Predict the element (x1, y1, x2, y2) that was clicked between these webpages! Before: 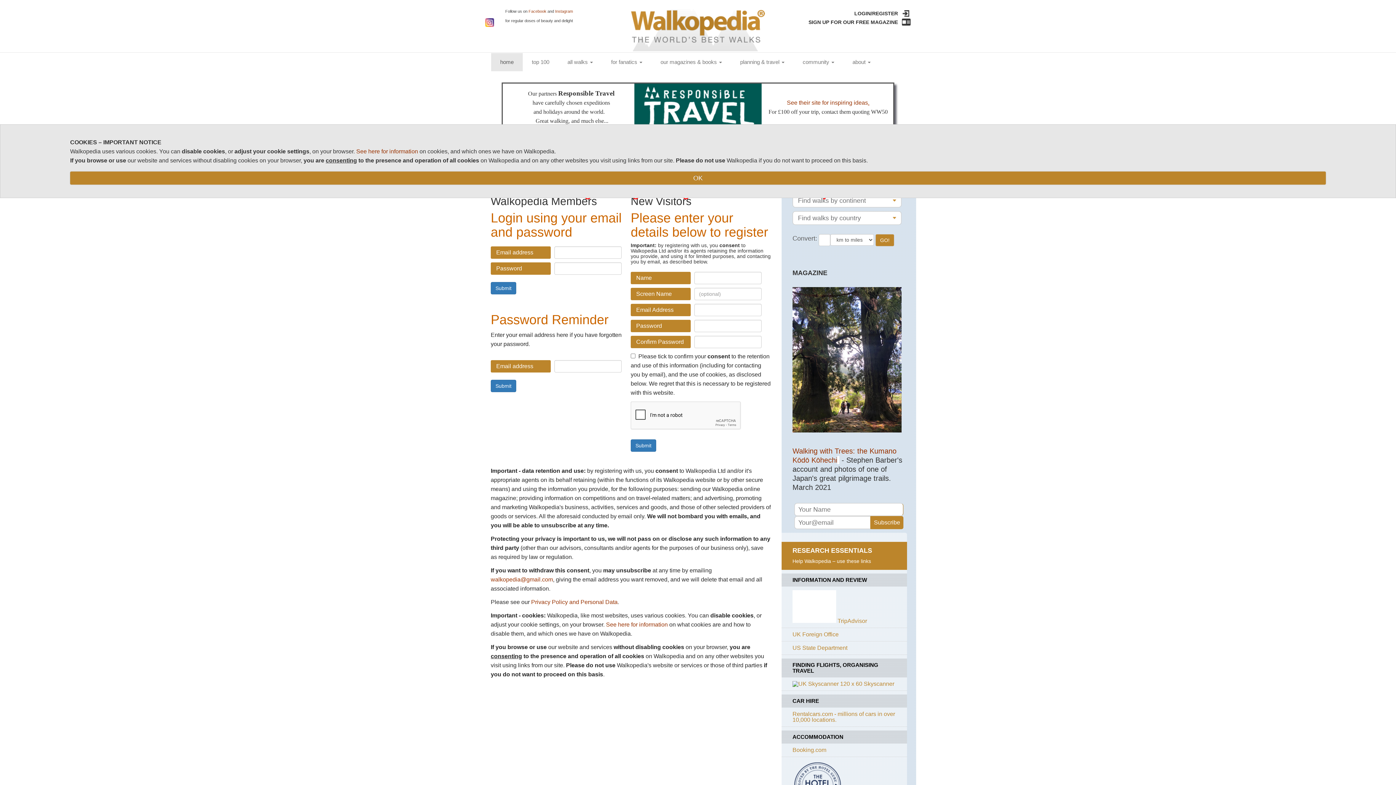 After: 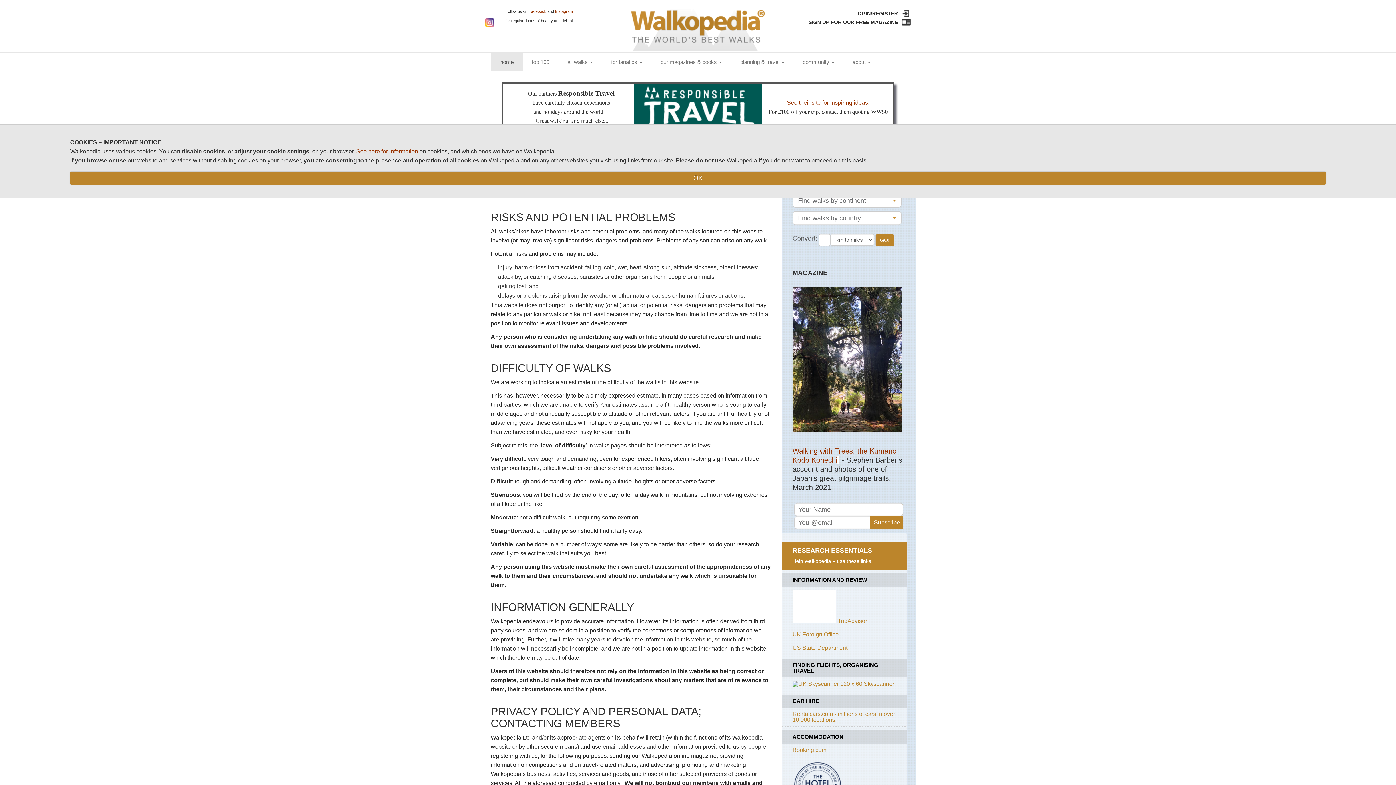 Action: label: Privacy Policy and Personal Data bbox: (531, 599, 617, 605)